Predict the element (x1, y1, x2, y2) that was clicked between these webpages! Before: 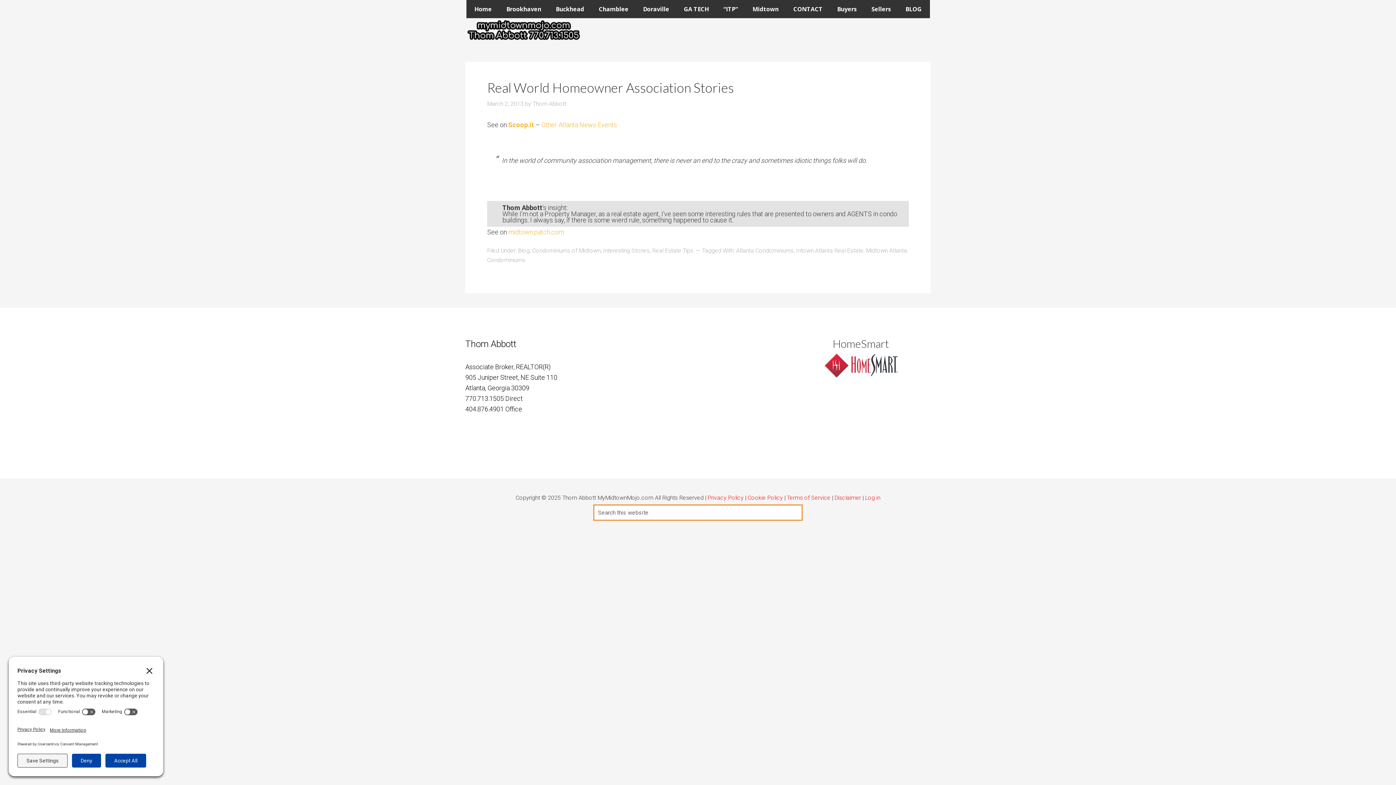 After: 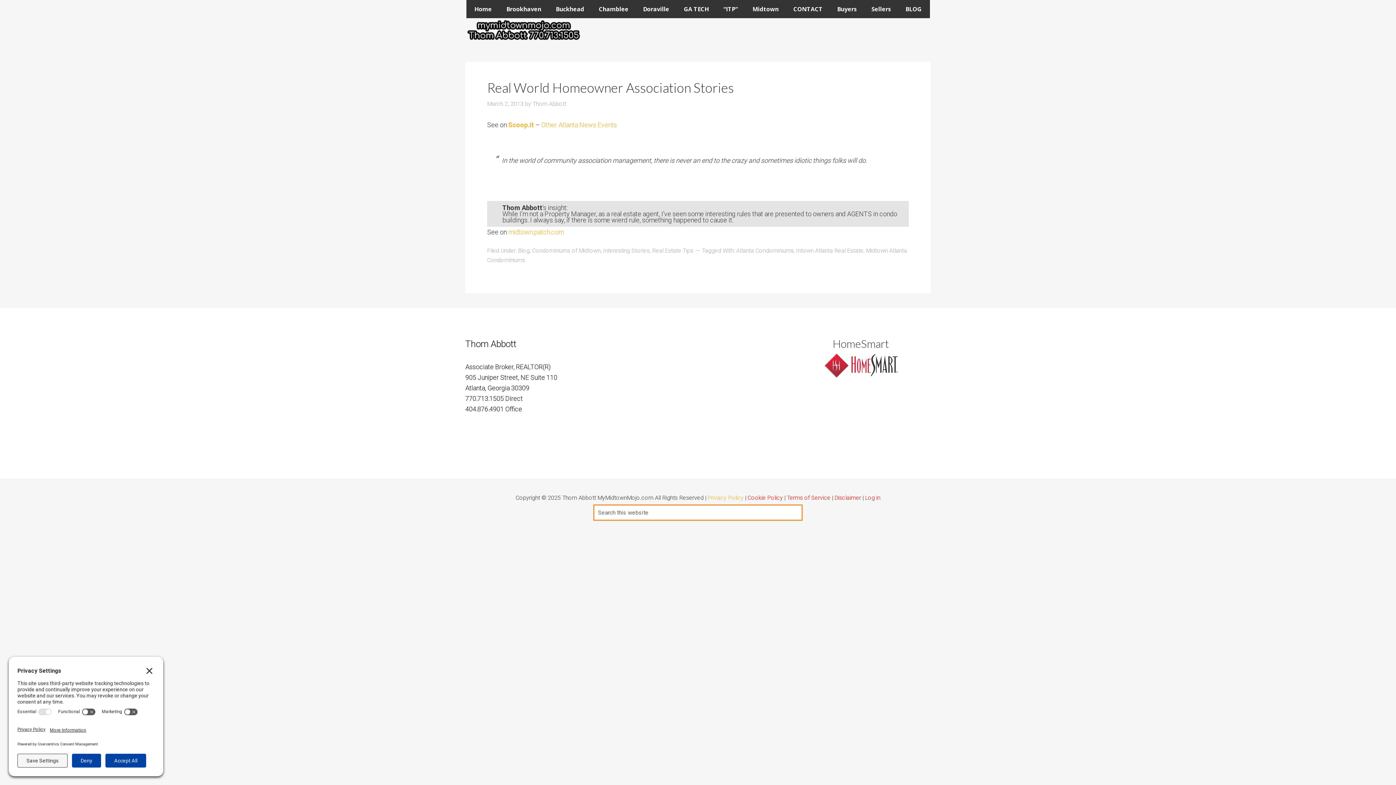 Action: label: Privacy Policy bbox: (707, 494, 743, 501)